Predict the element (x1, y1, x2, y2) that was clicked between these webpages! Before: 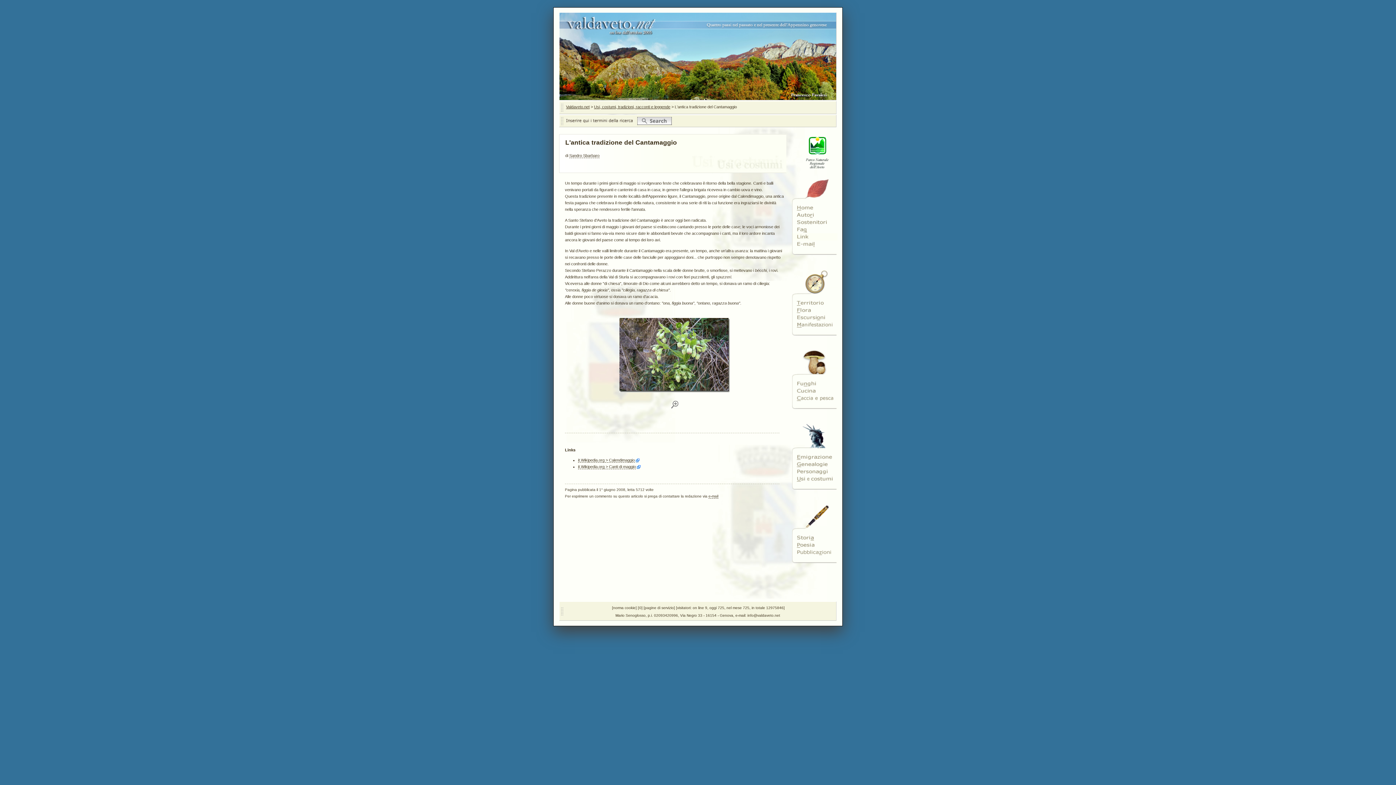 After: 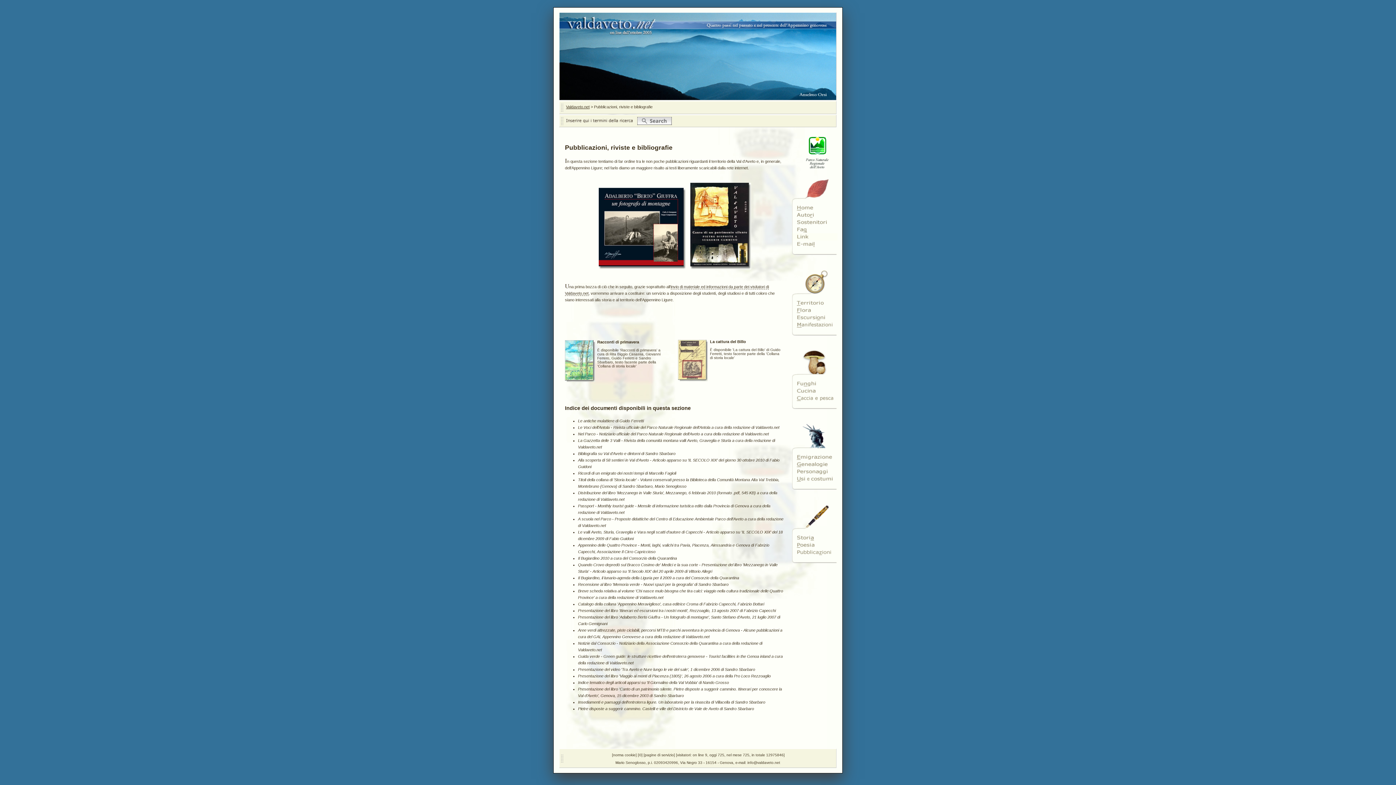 Action: bbox: (792, 549, 837, 556)